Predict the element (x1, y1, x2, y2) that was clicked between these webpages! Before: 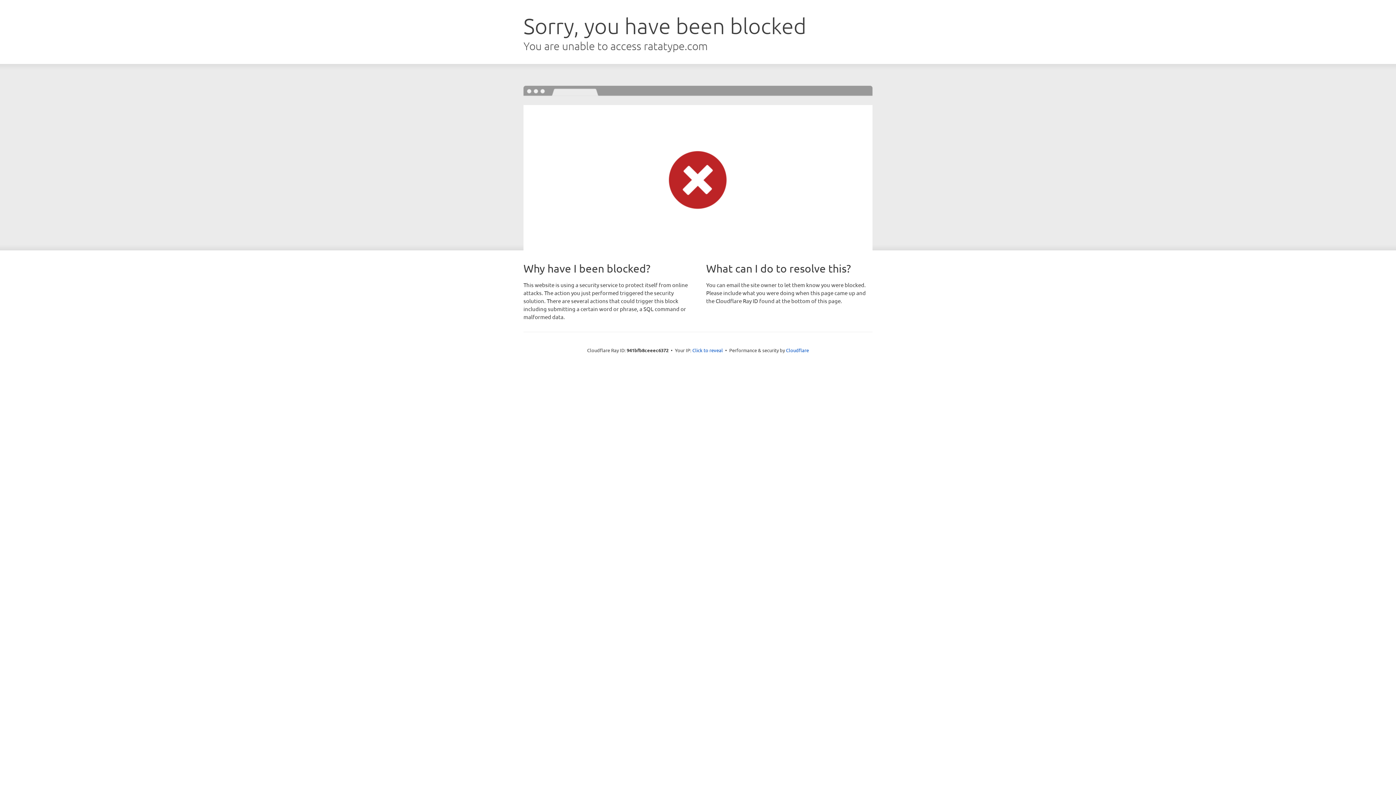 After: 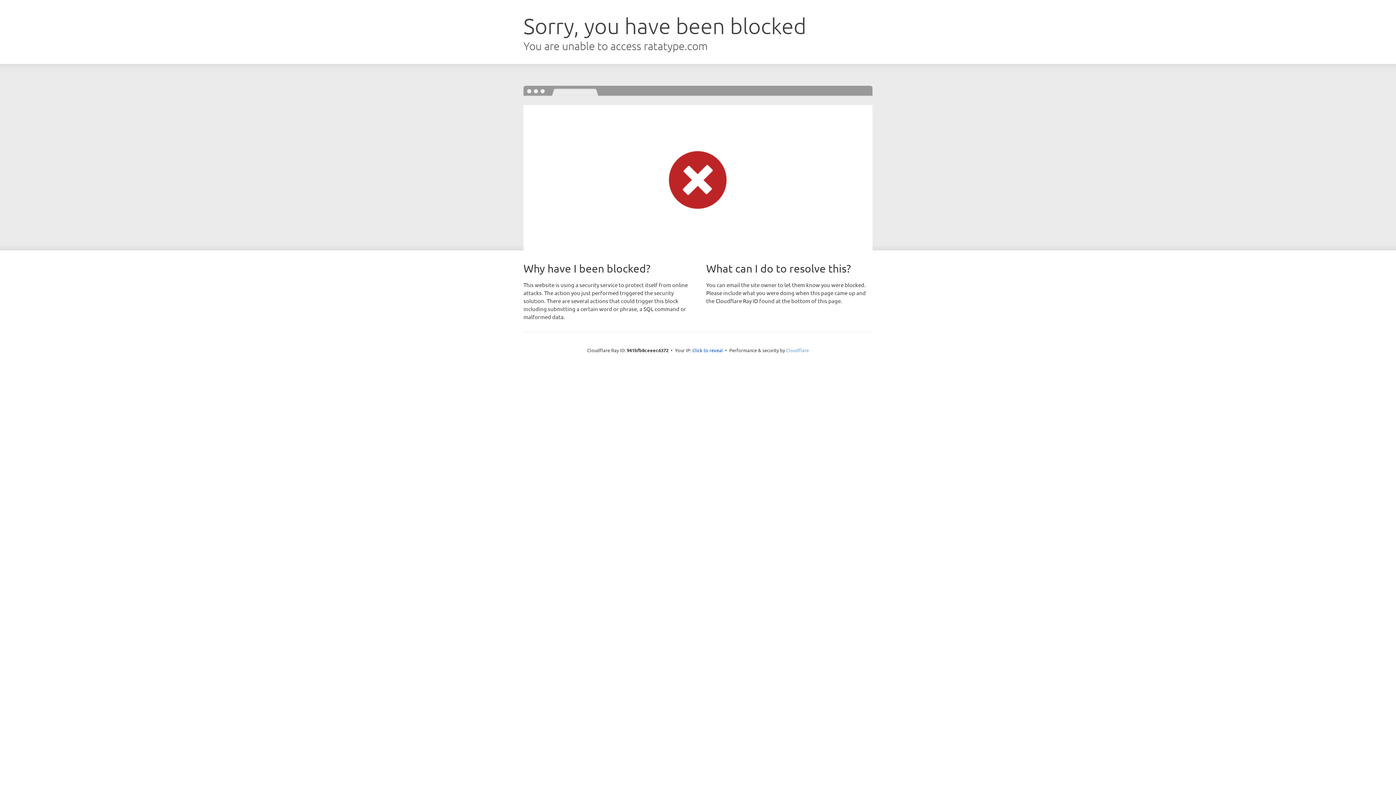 Action: label: Cloudflare bbox: (786, 347, 809, 353)